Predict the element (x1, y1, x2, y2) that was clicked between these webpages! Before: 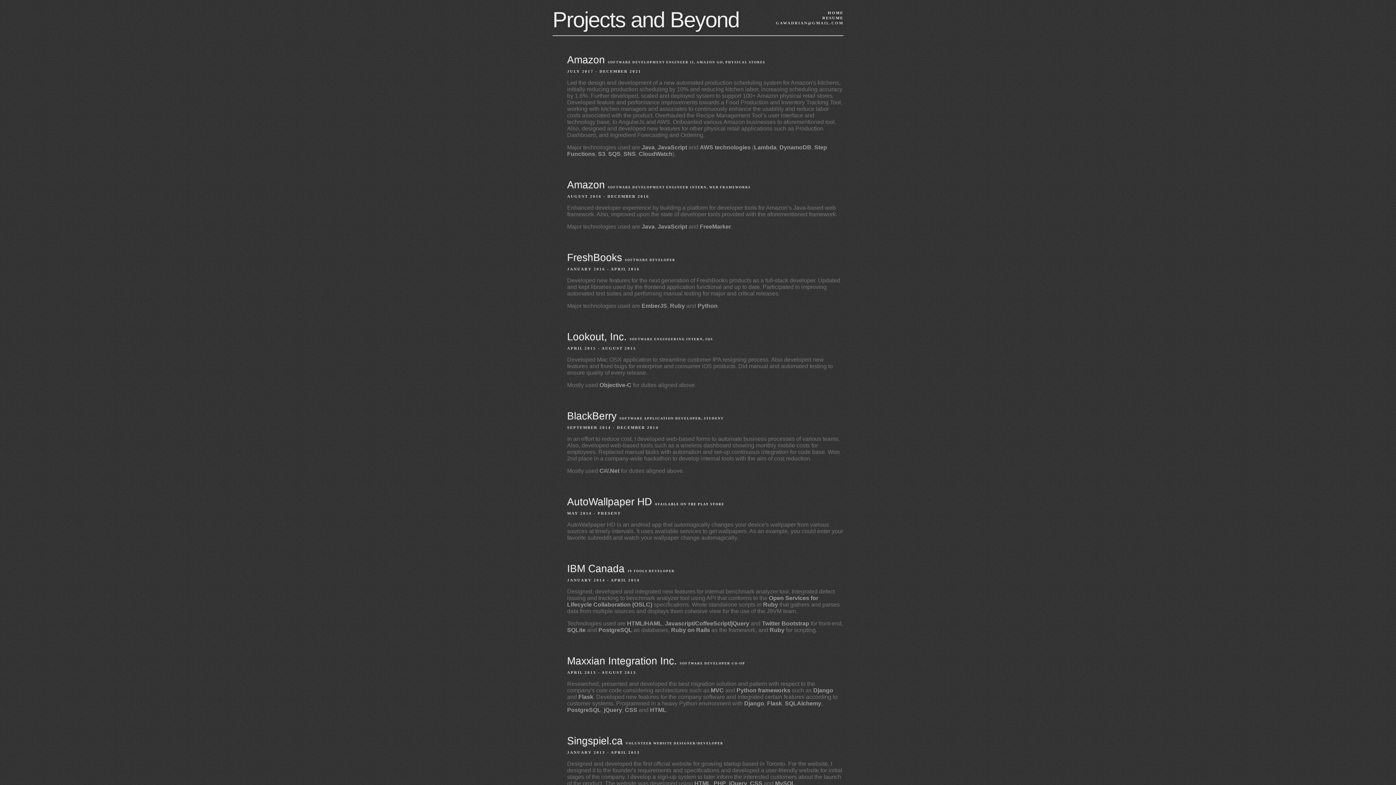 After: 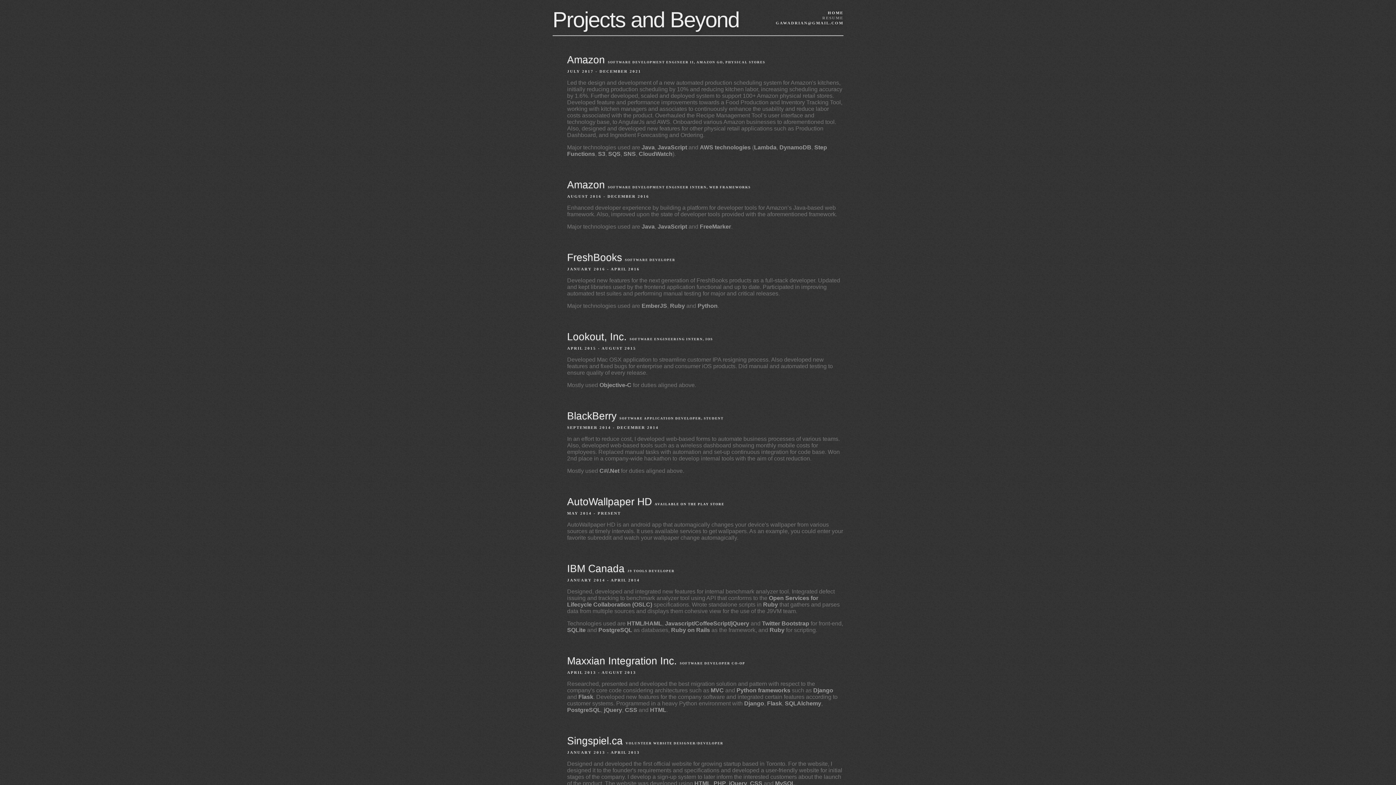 Action: bbox: (822, 15, 843, 20) label: RESUME